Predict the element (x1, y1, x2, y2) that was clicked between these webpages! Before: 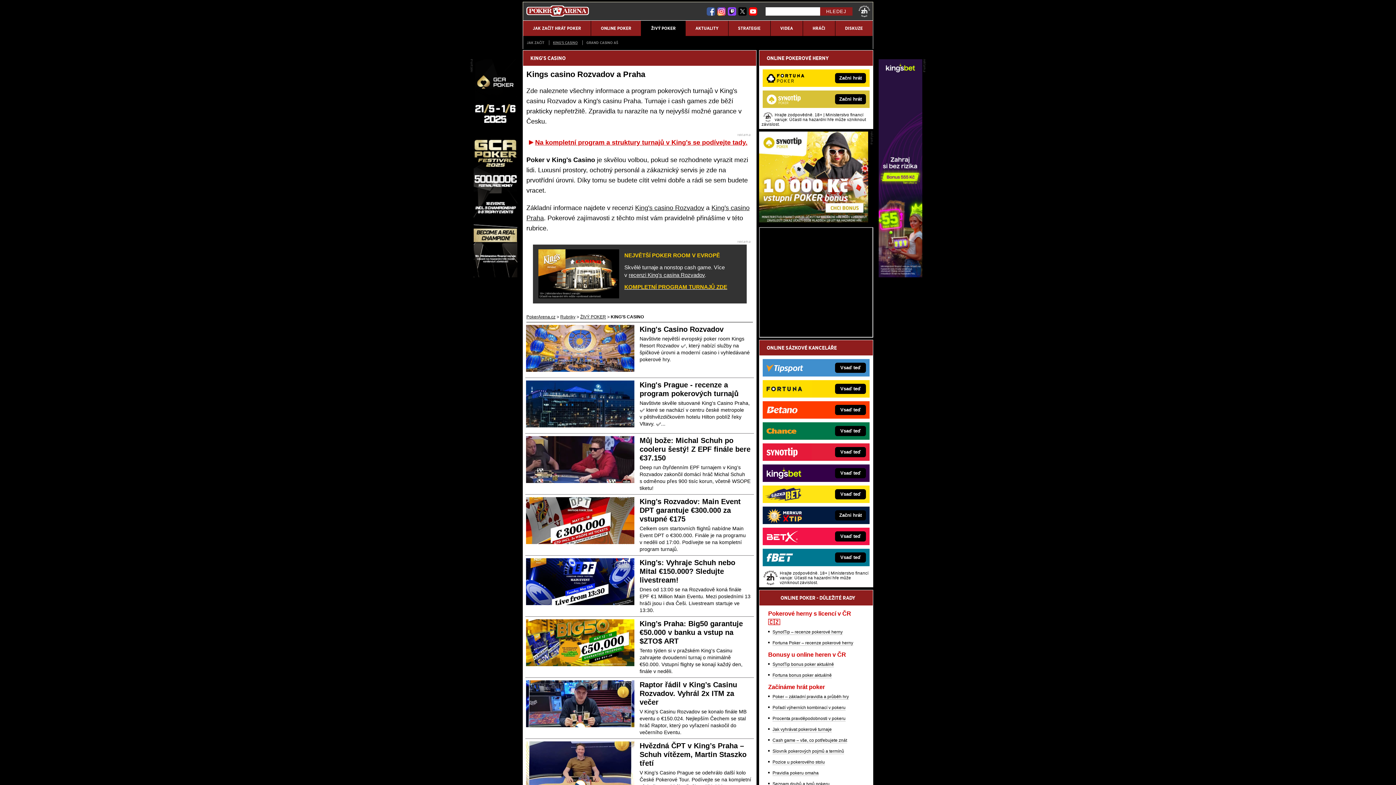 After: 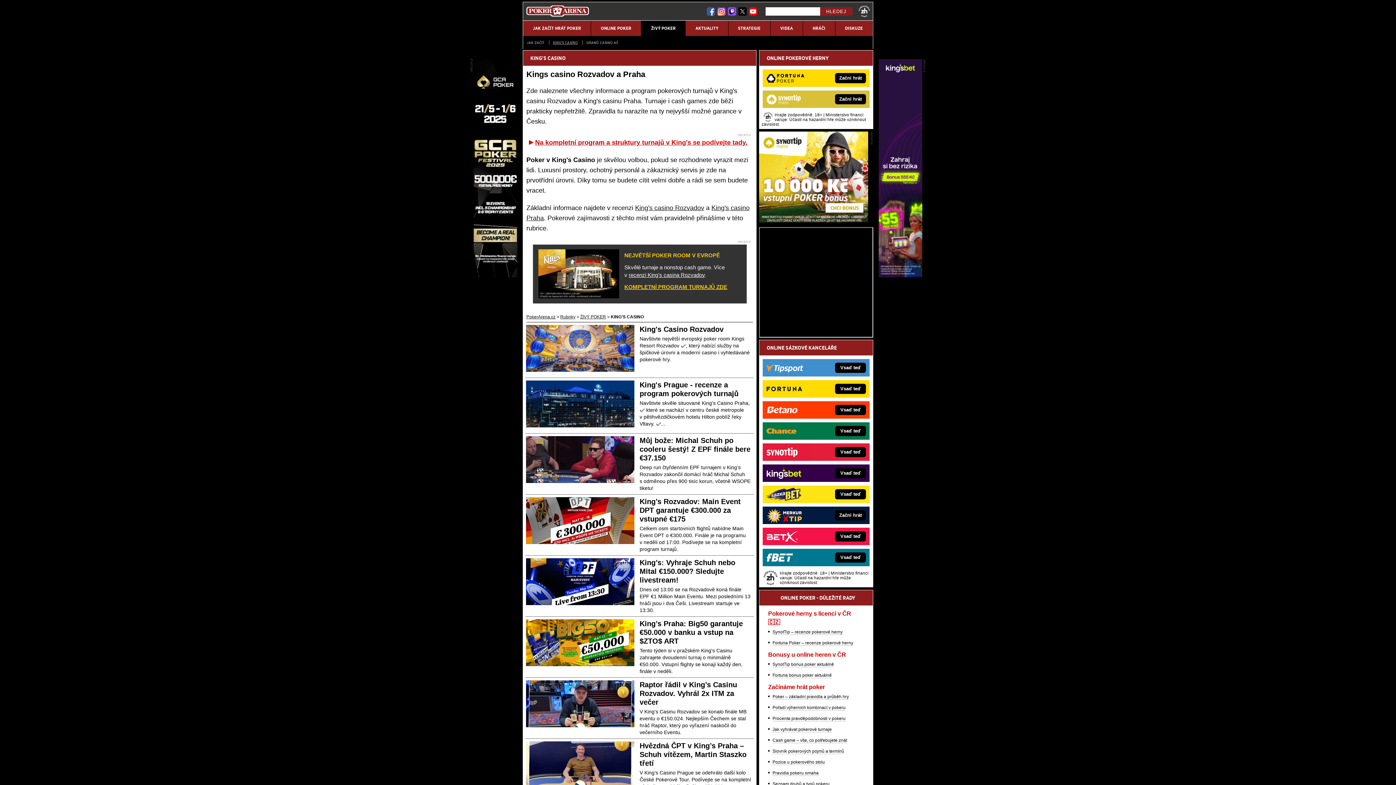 Action: label: Vsaď teď bbox: (812, 485, 869, 503)